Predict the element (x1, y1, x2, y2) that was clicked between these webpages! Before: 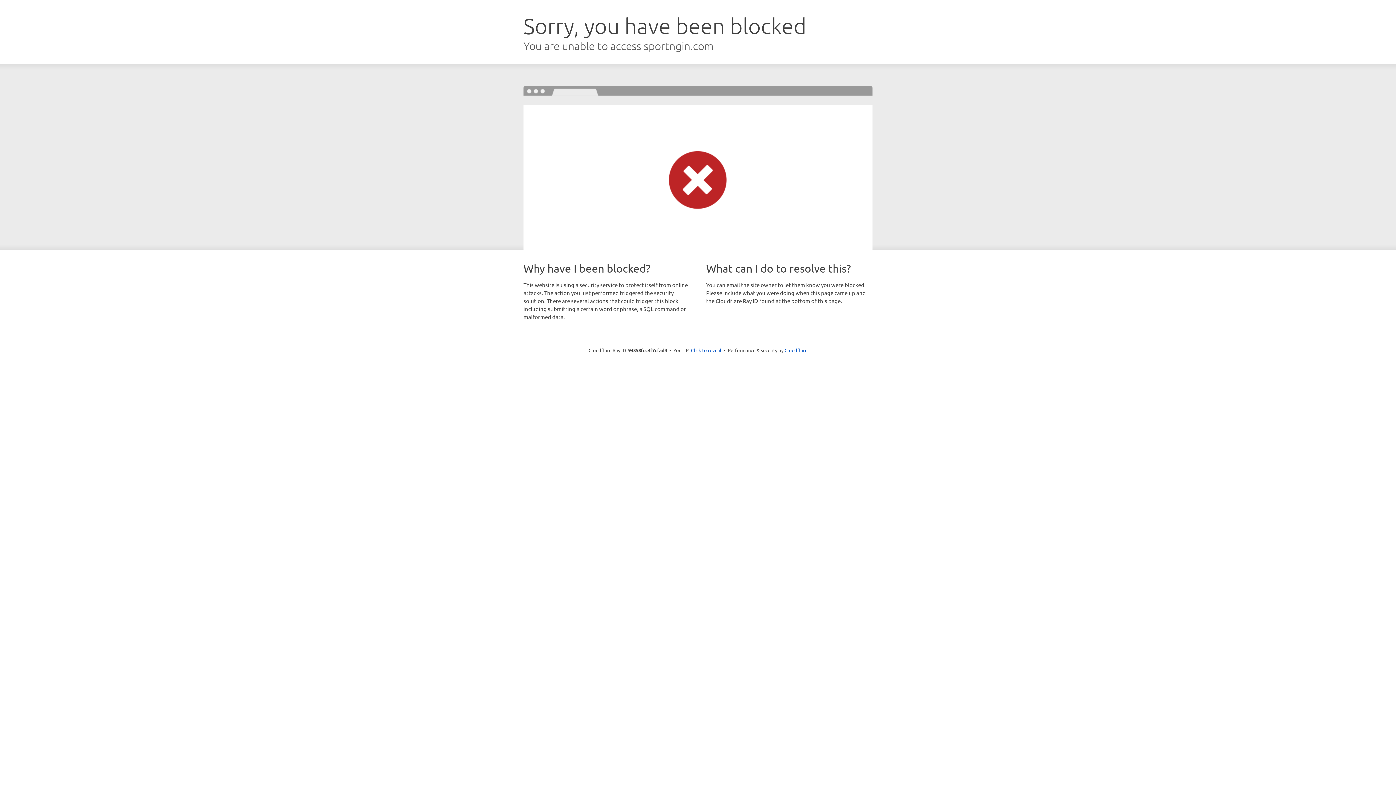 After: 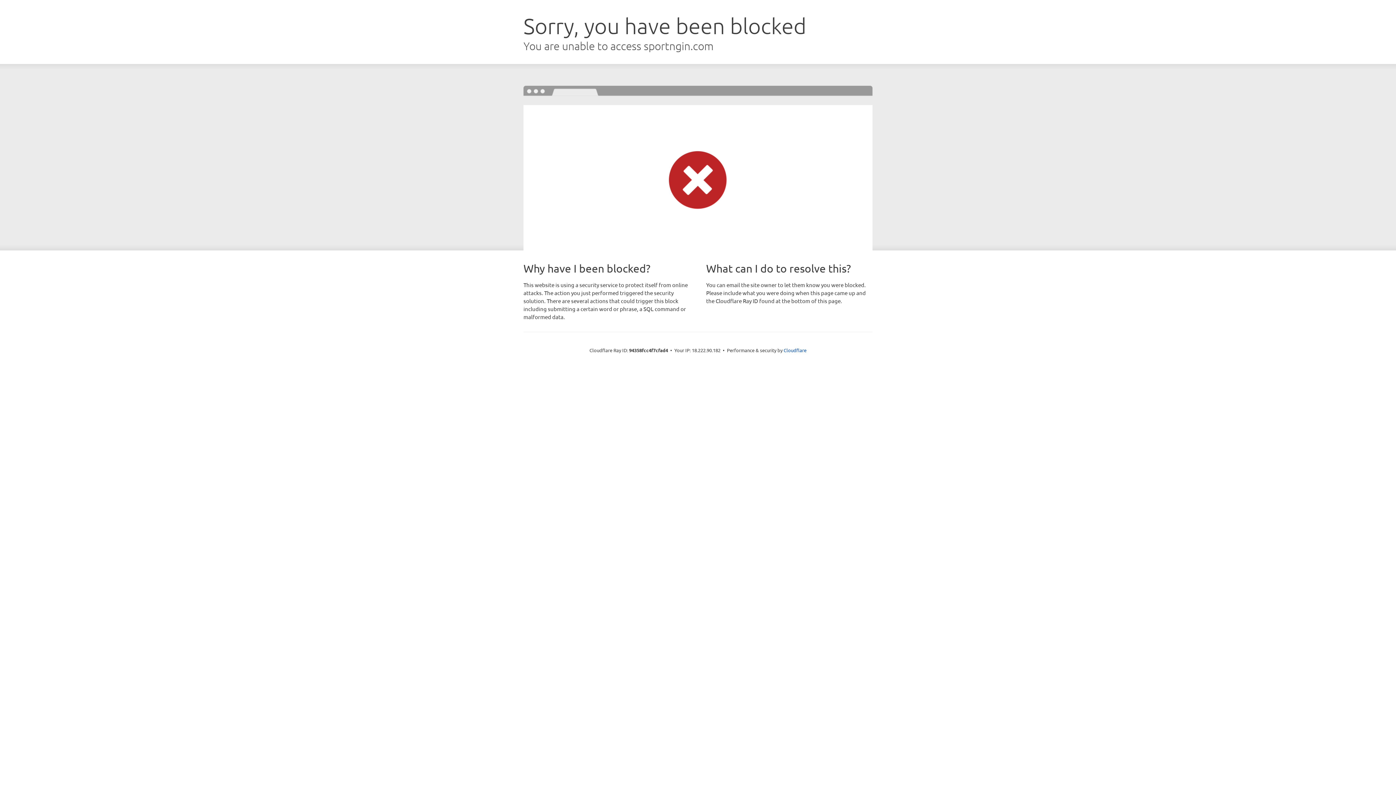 Action: label: Click to reveal bbox: (691, 346, 721, 353)